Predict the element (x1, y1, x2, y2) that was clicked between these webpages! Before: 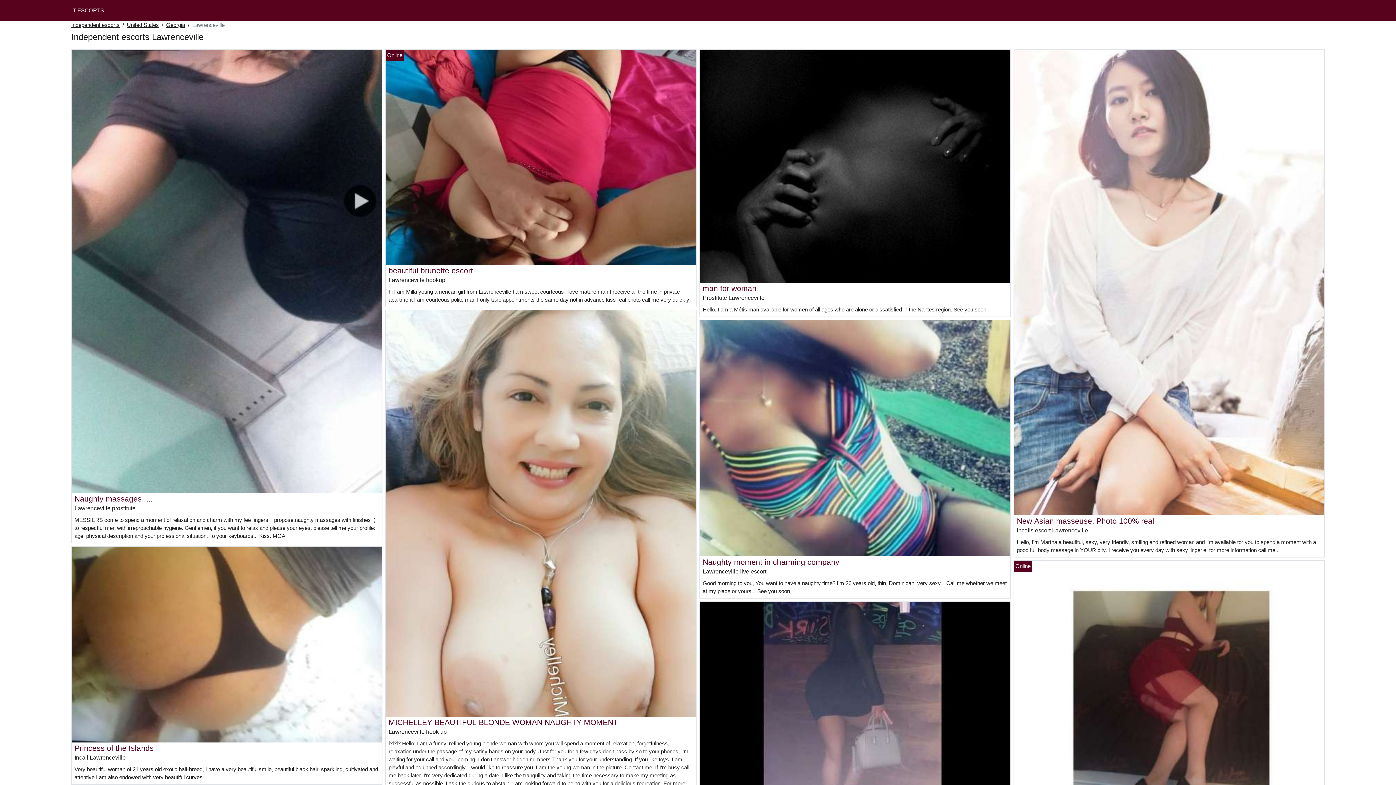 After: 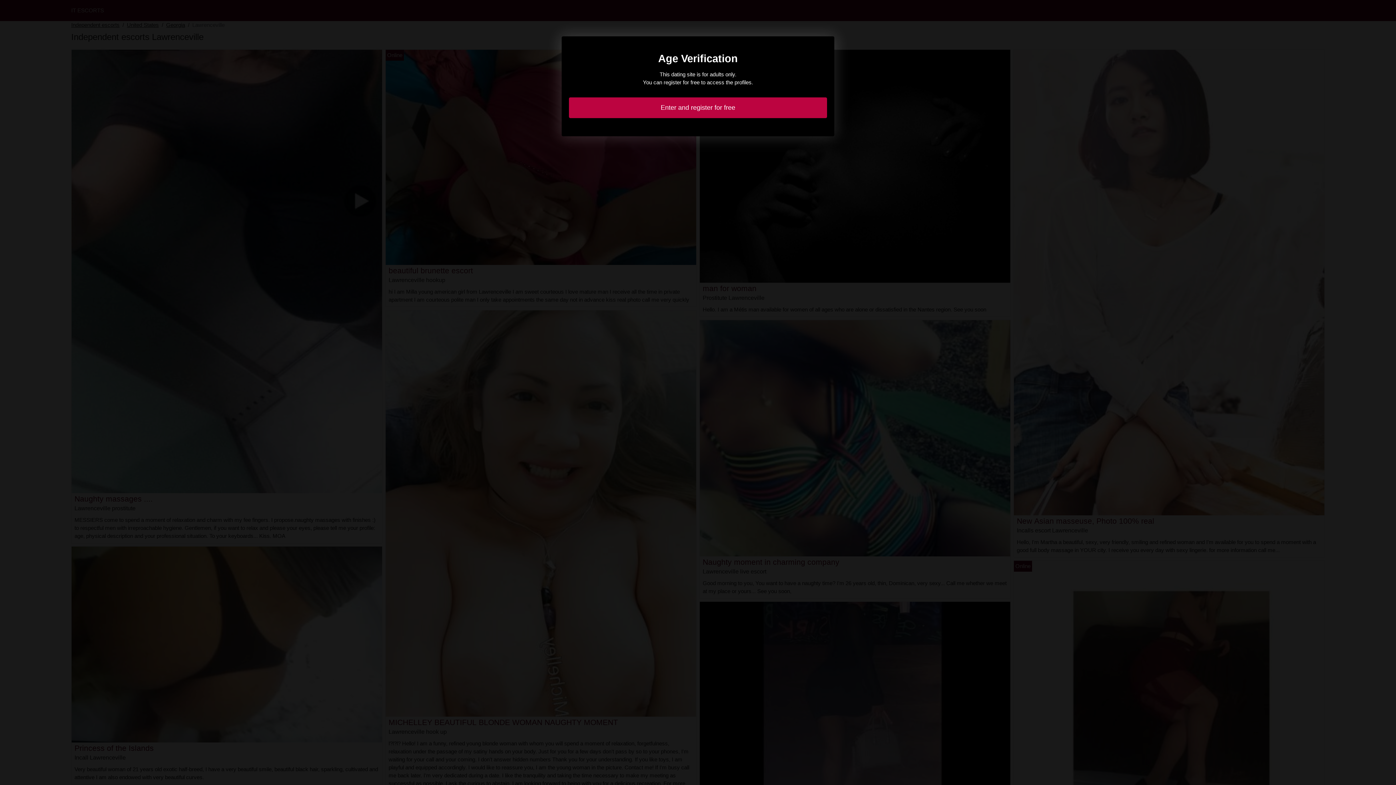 Action: bbox: (702, 558, 839, 566) label: Naughty moment in charming company